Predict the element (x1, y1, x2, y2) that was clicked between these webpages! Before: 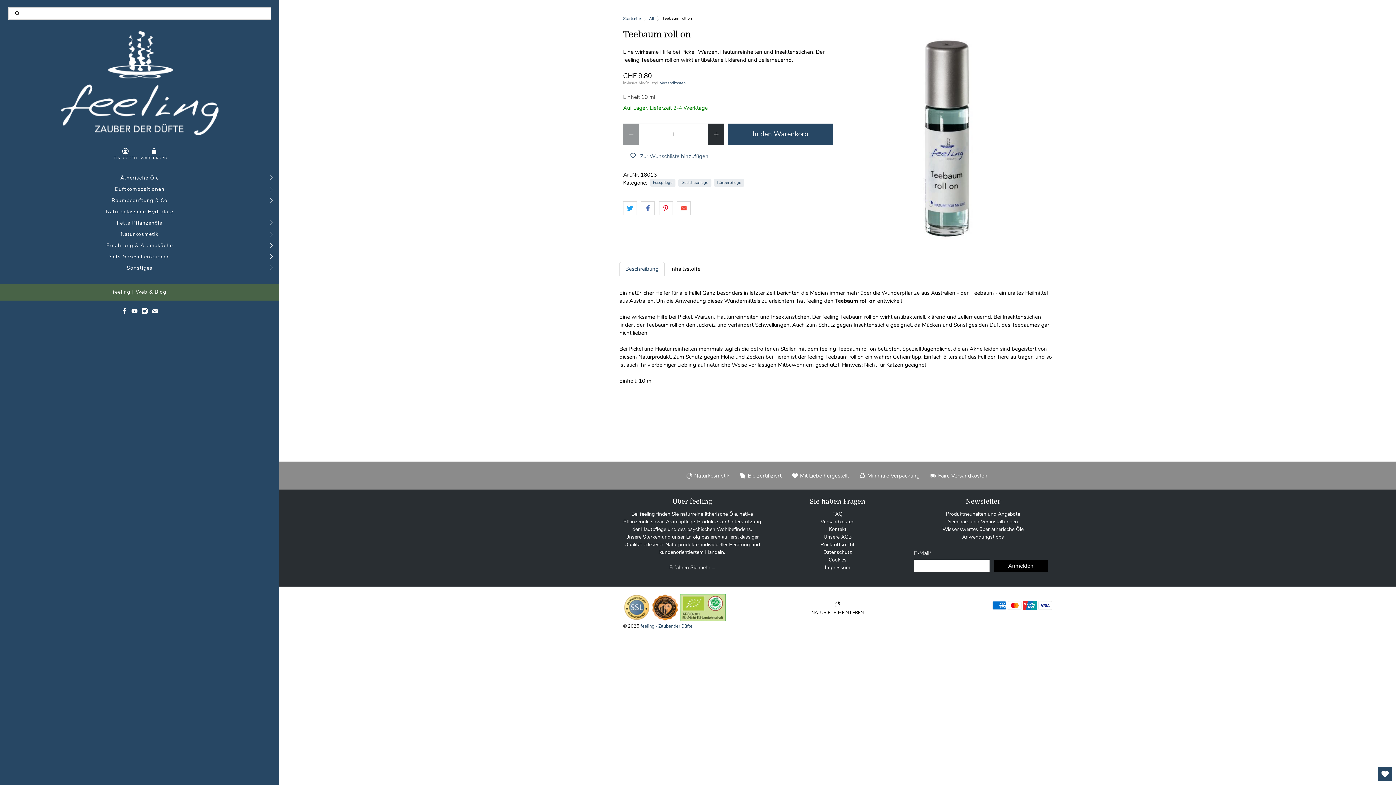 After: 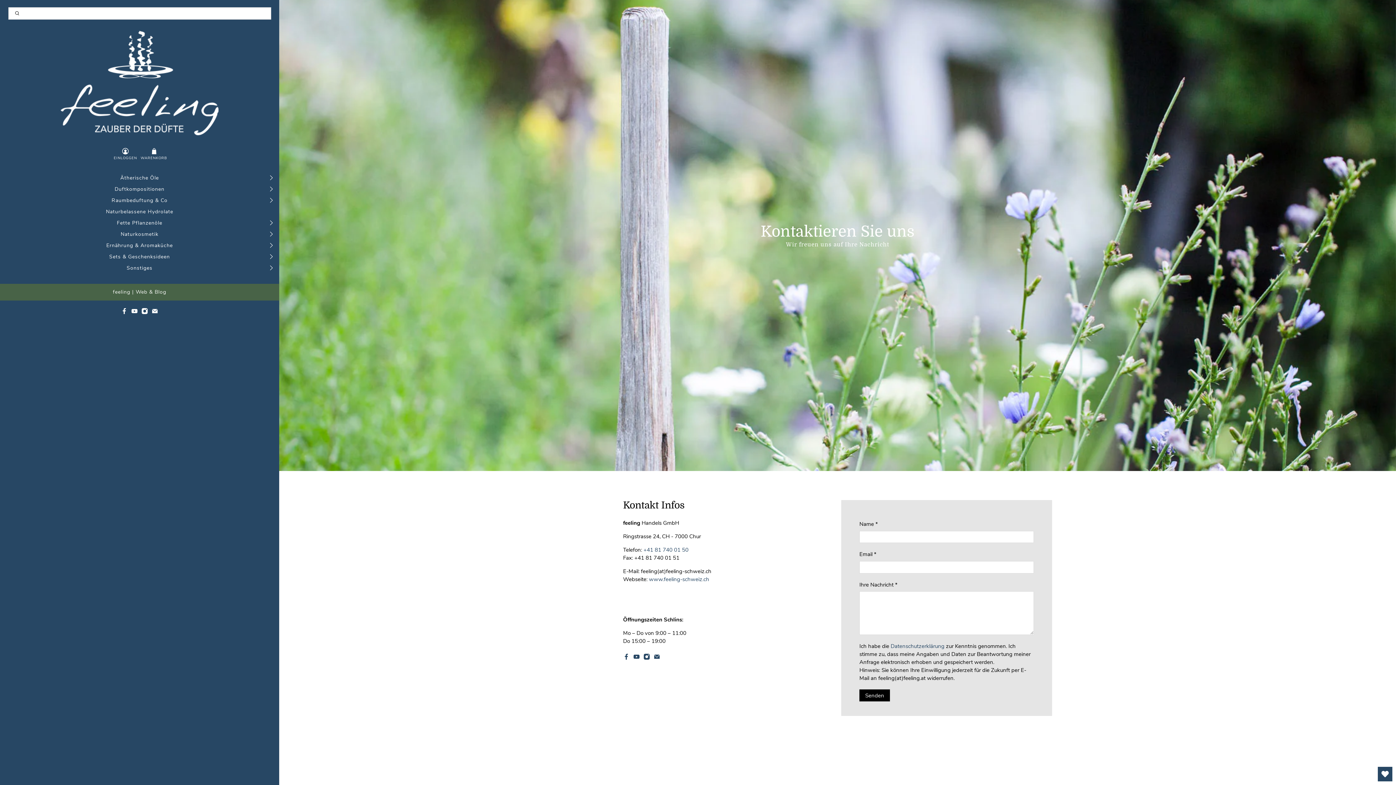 Action: bbox: (828, 526, 846, 533) label: Kontakt